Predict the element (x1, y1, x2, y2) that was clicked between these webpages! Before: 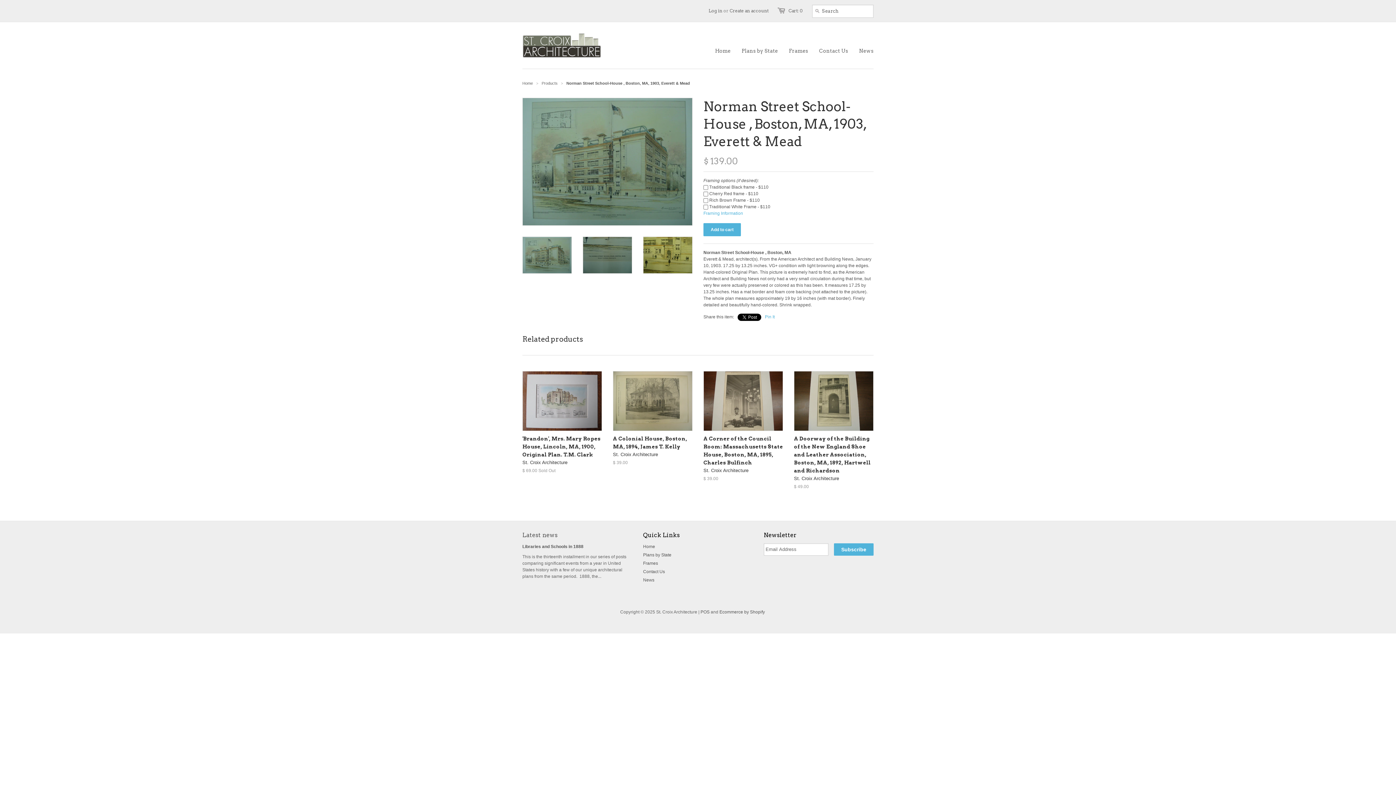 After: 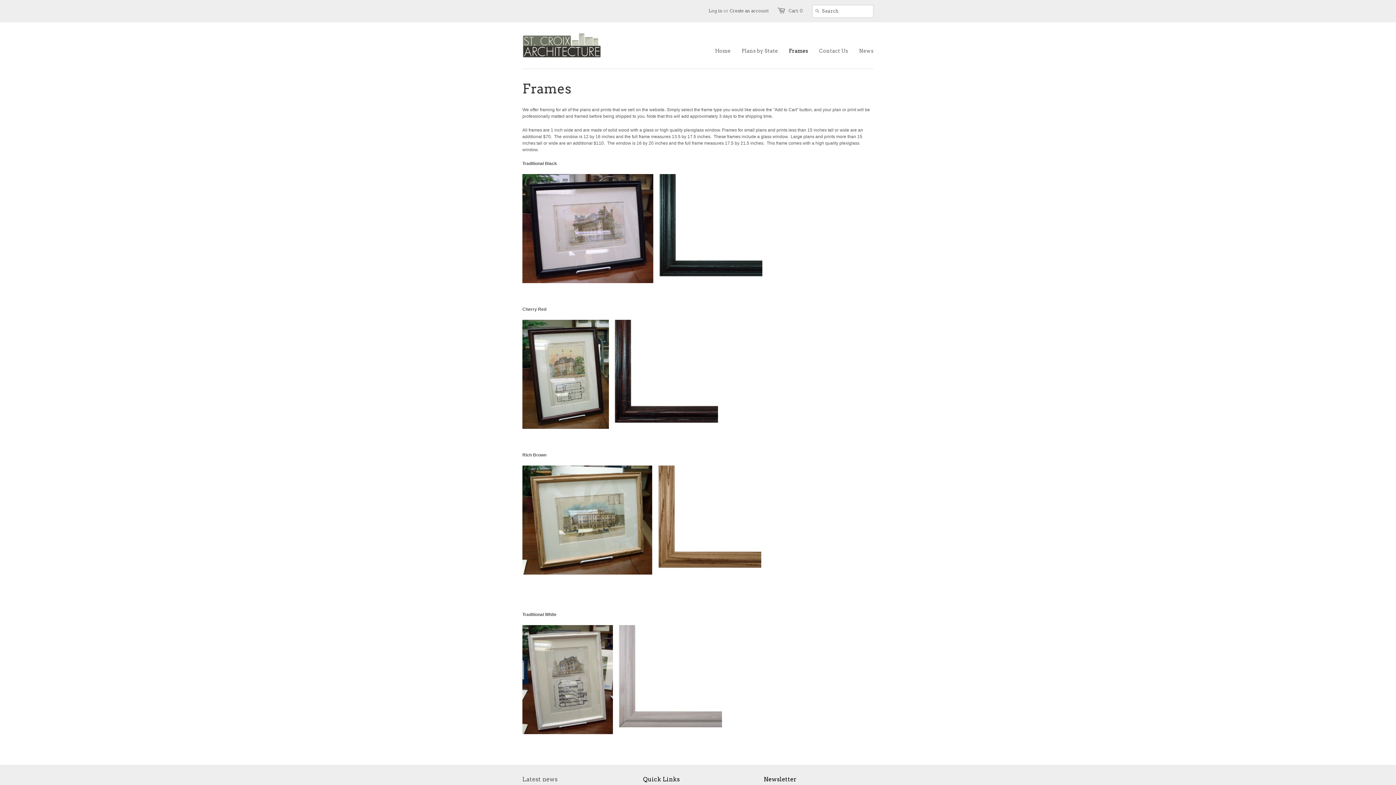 Action: bbox: (643, 561, 658, 566) label: Frames